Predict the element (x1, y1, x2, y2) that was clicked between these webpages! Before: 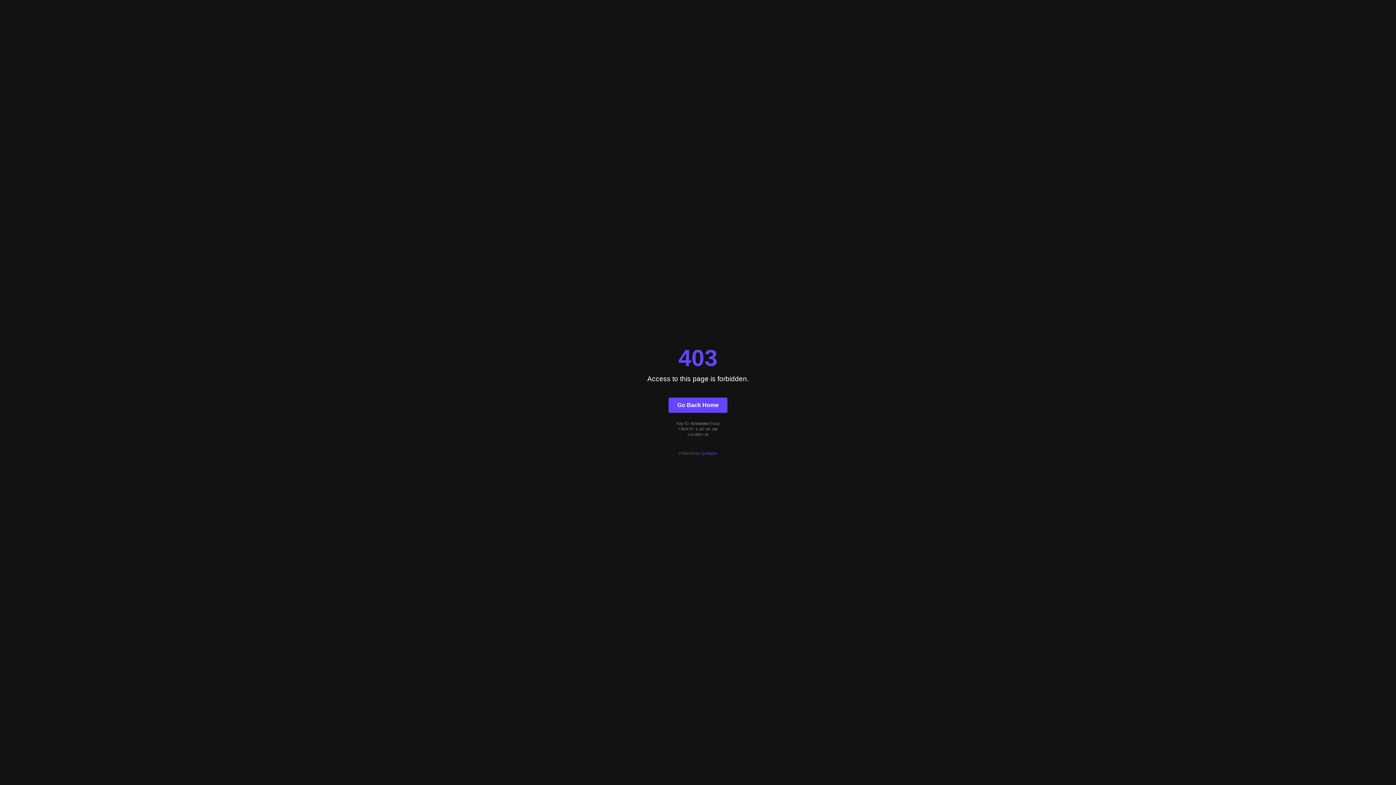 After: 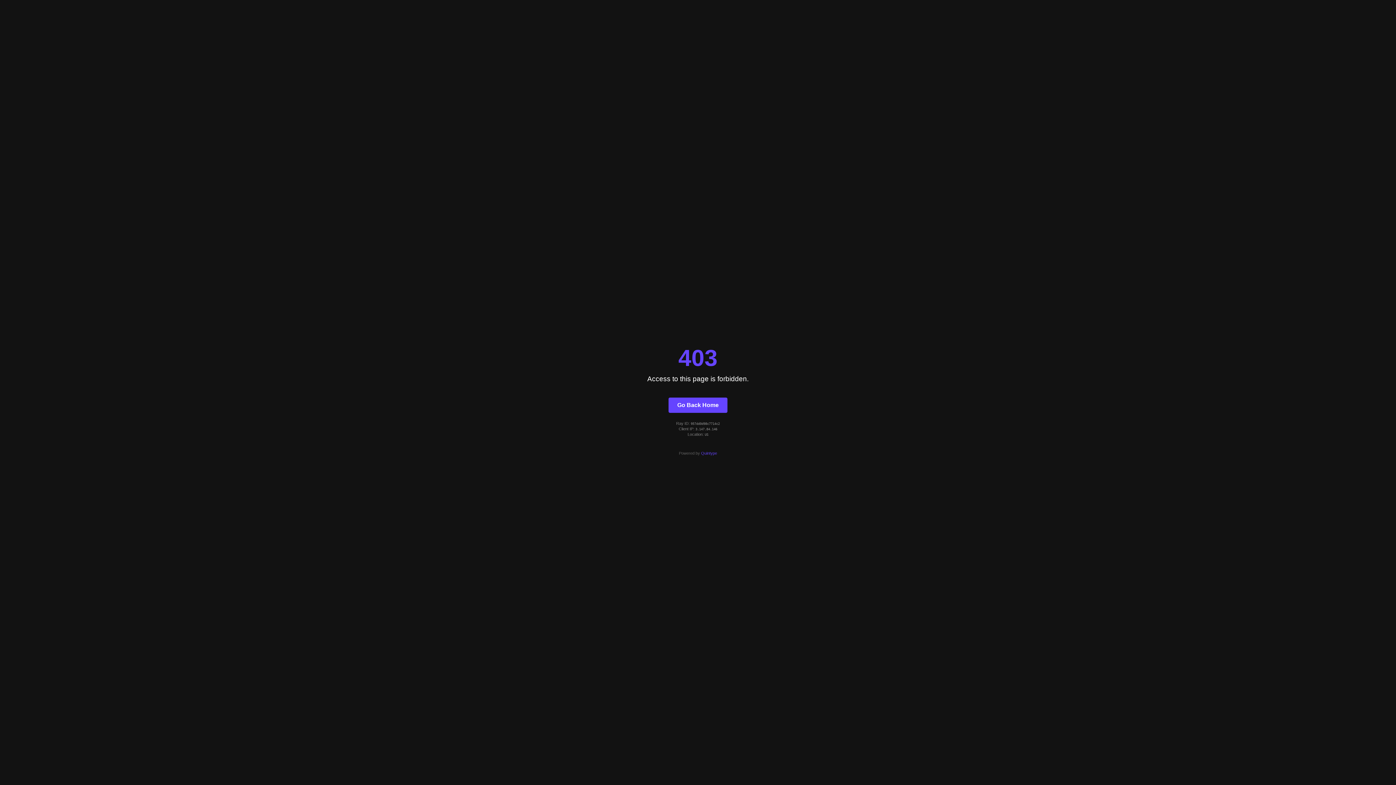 Action: label: Quintype bbox: (701, 451, 717, 455)